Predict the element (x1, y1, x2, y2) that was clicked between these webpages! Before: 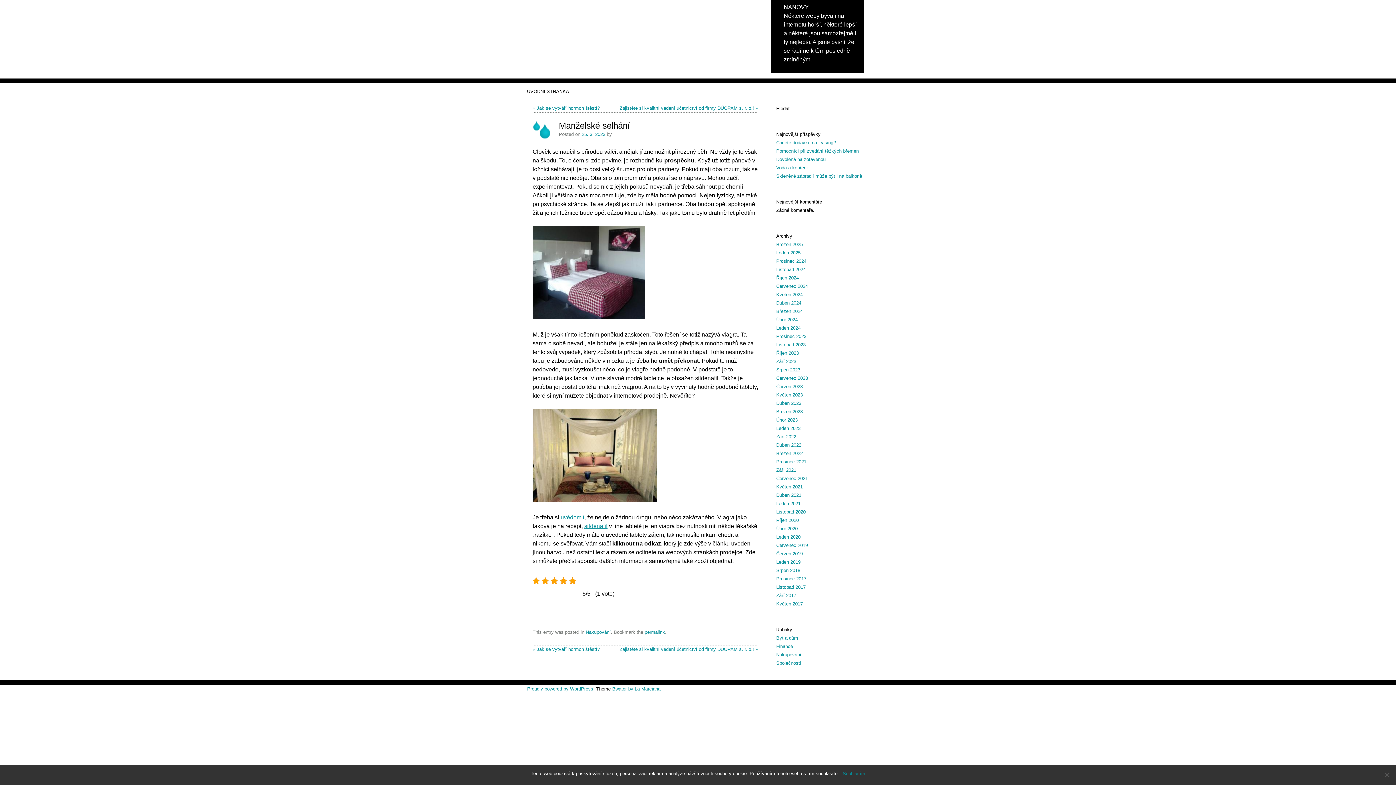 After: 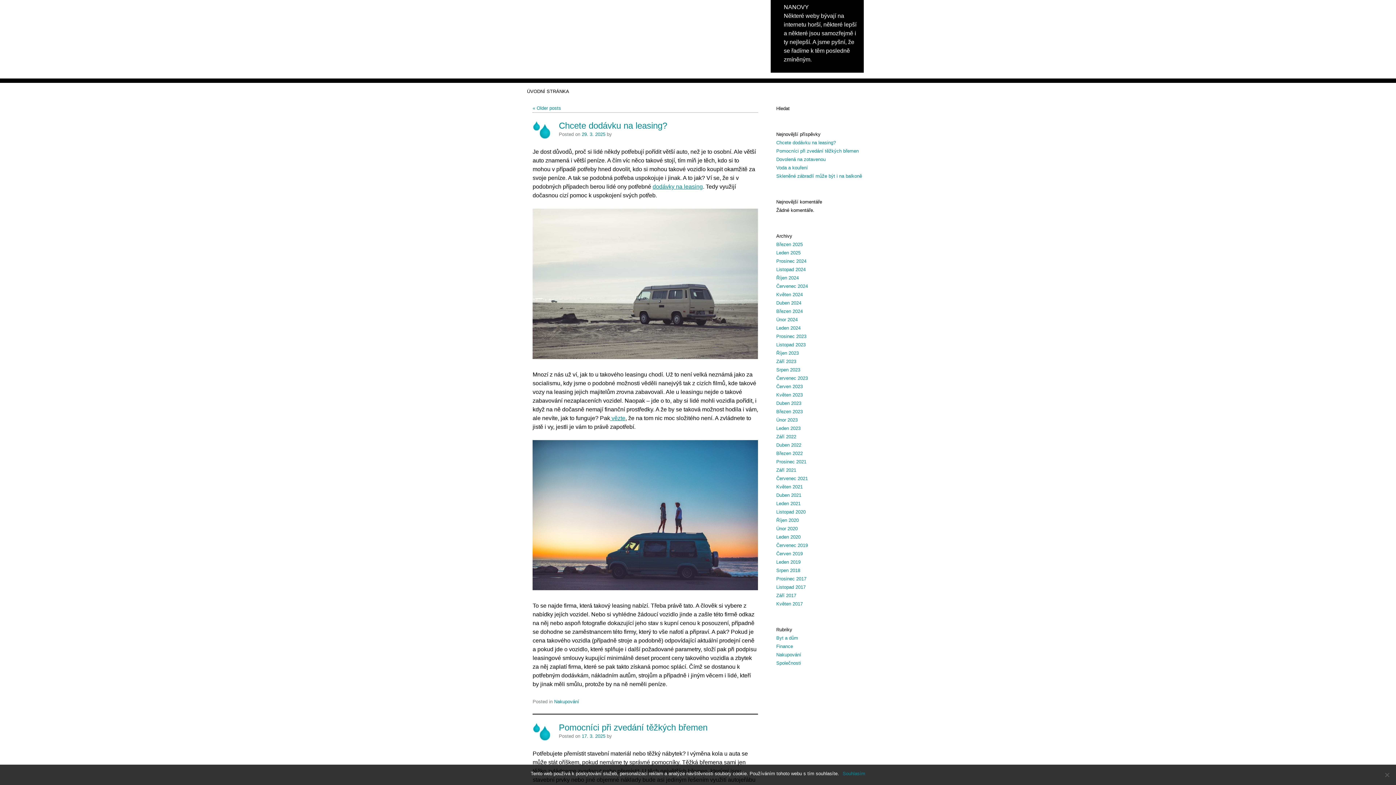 Action: bbox: (776, 501, 800, 506) label: Leden 2021